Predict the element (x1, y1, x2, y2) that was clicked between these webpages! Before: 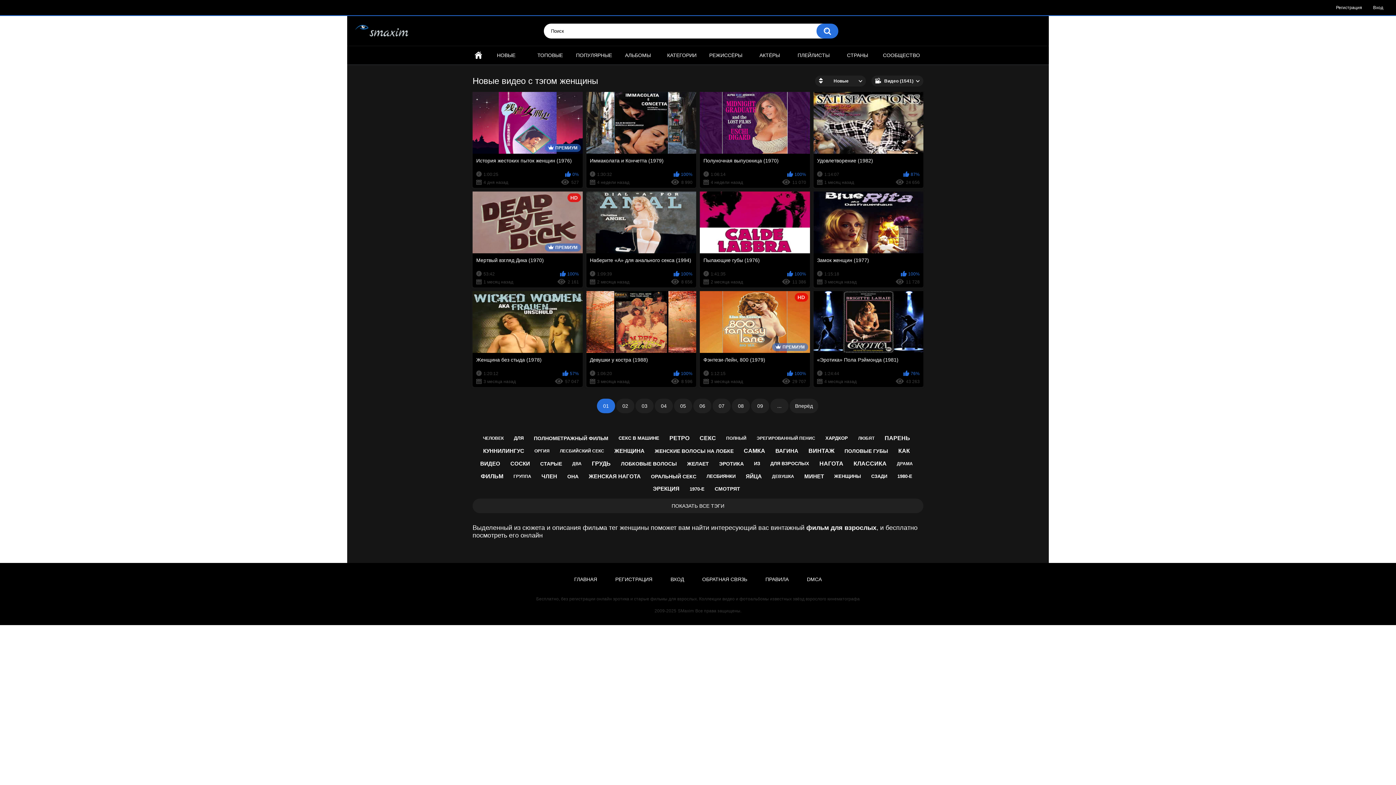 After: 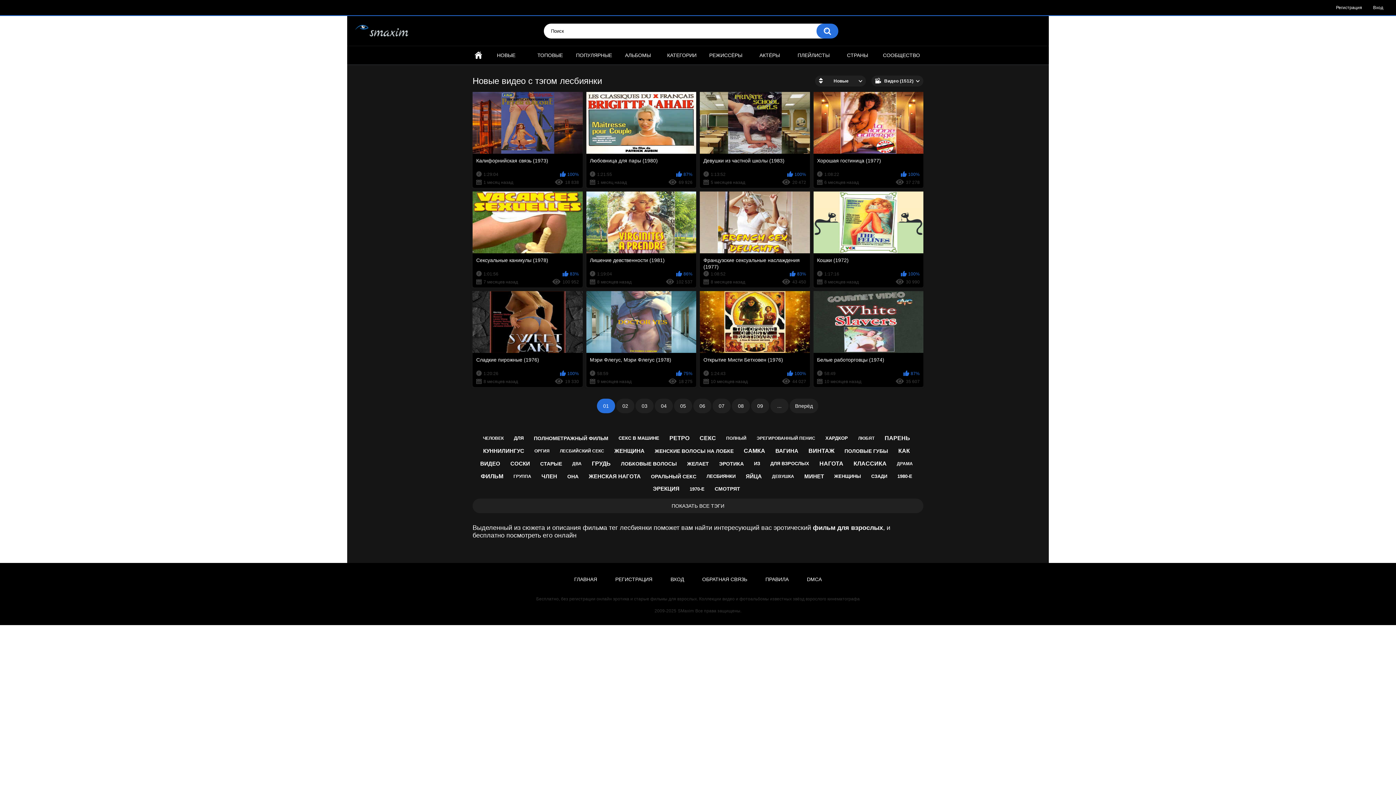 Action: label: ЛЕСБИЯНКИ bbox: (703, 471, 739, 482)